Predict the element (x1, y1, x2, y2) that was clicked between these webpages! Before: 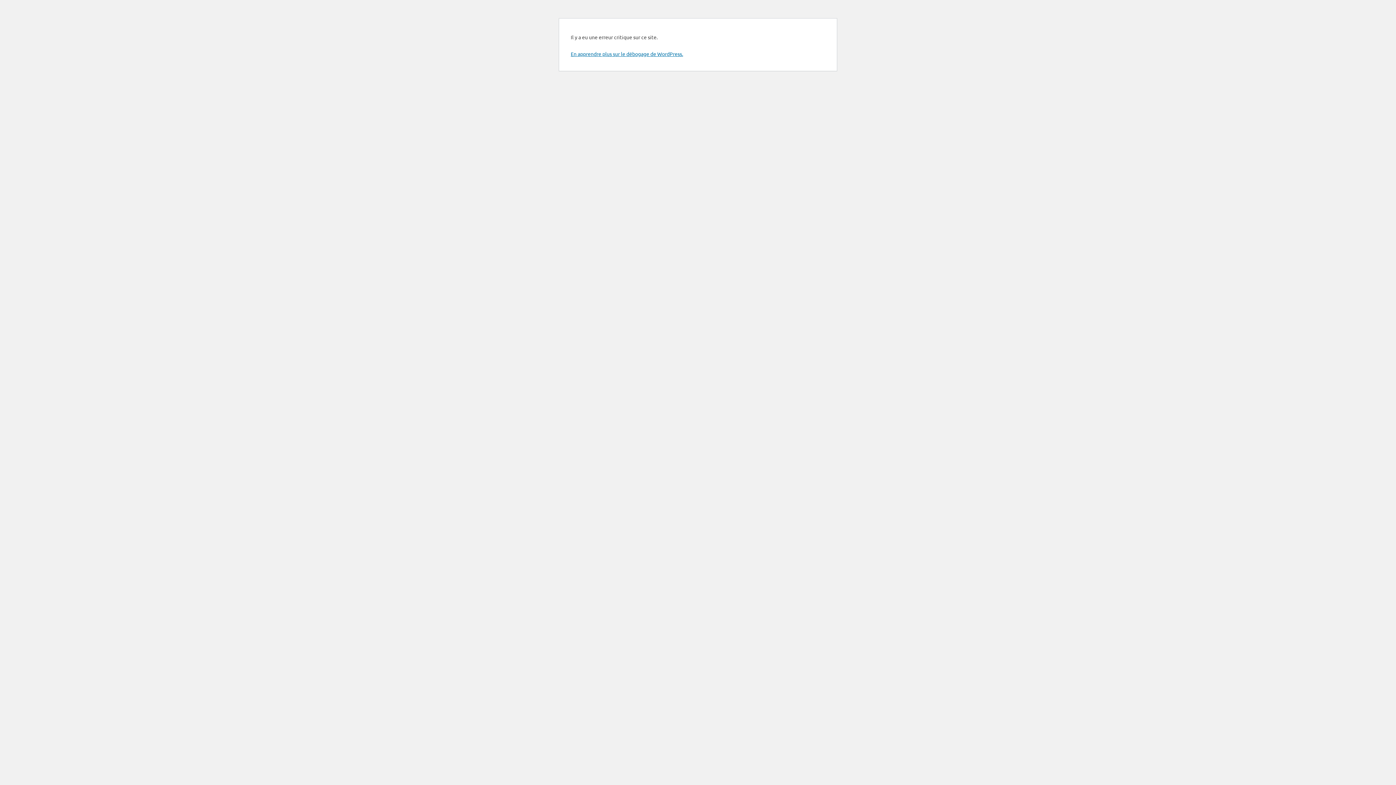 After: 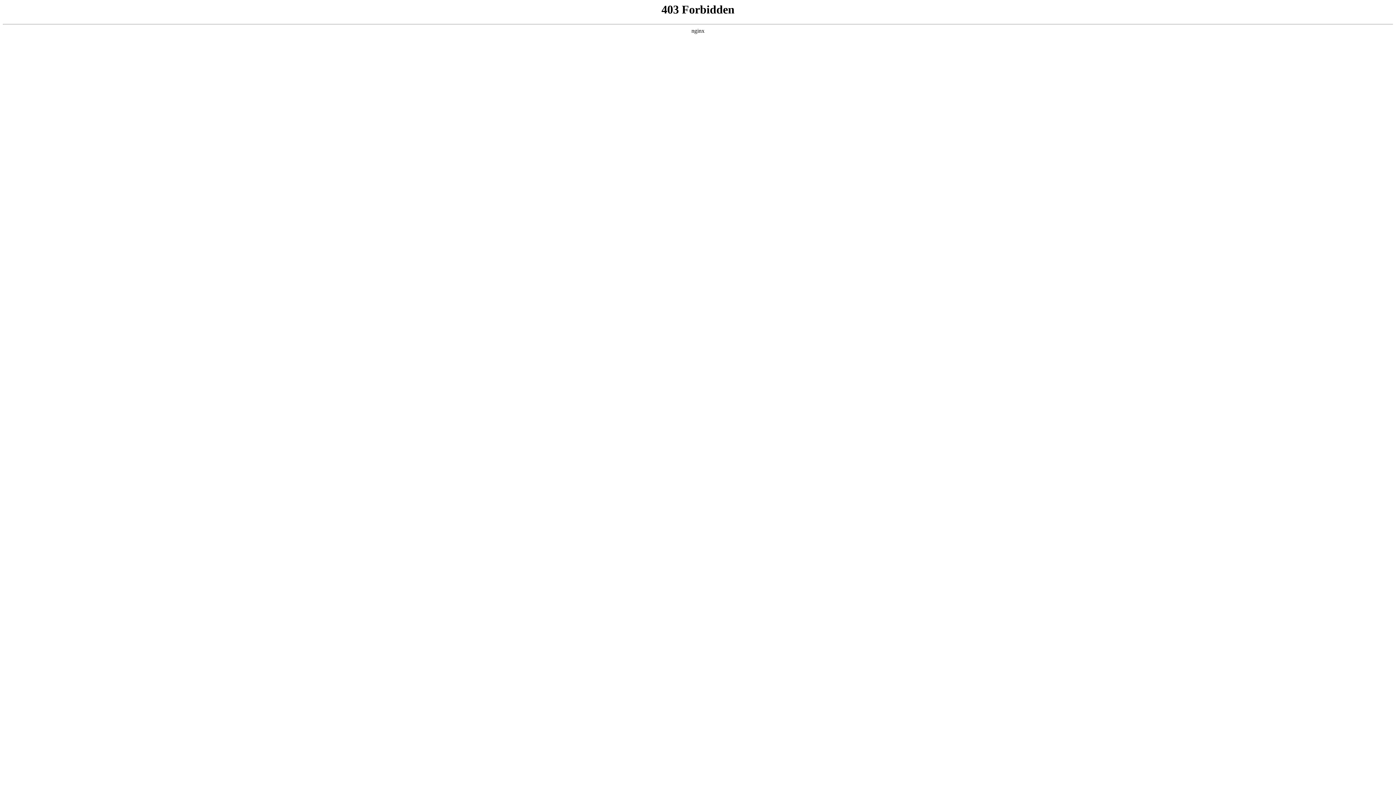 Action: bbox: (570, 50, 683, 57) label: En apprendre plus sur le débogage de WordPress.